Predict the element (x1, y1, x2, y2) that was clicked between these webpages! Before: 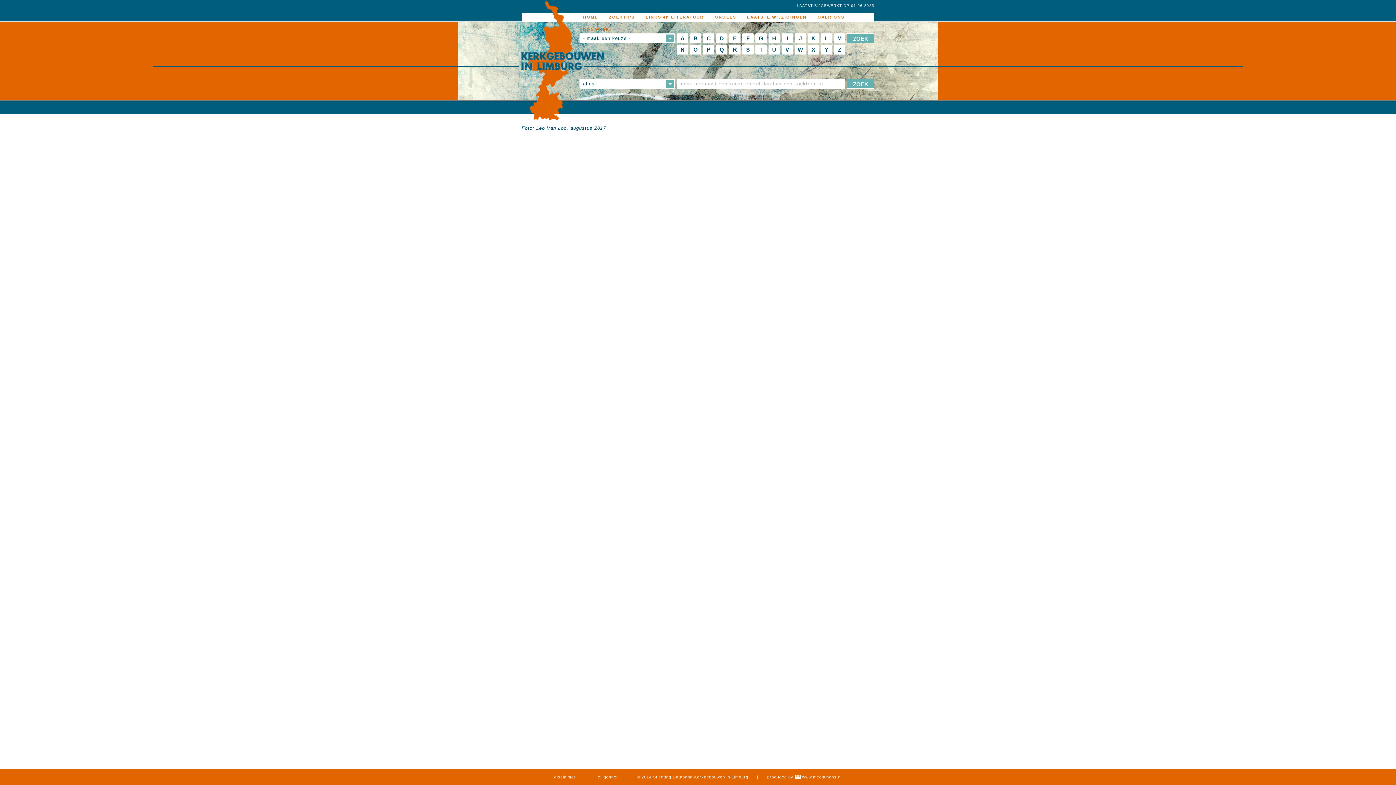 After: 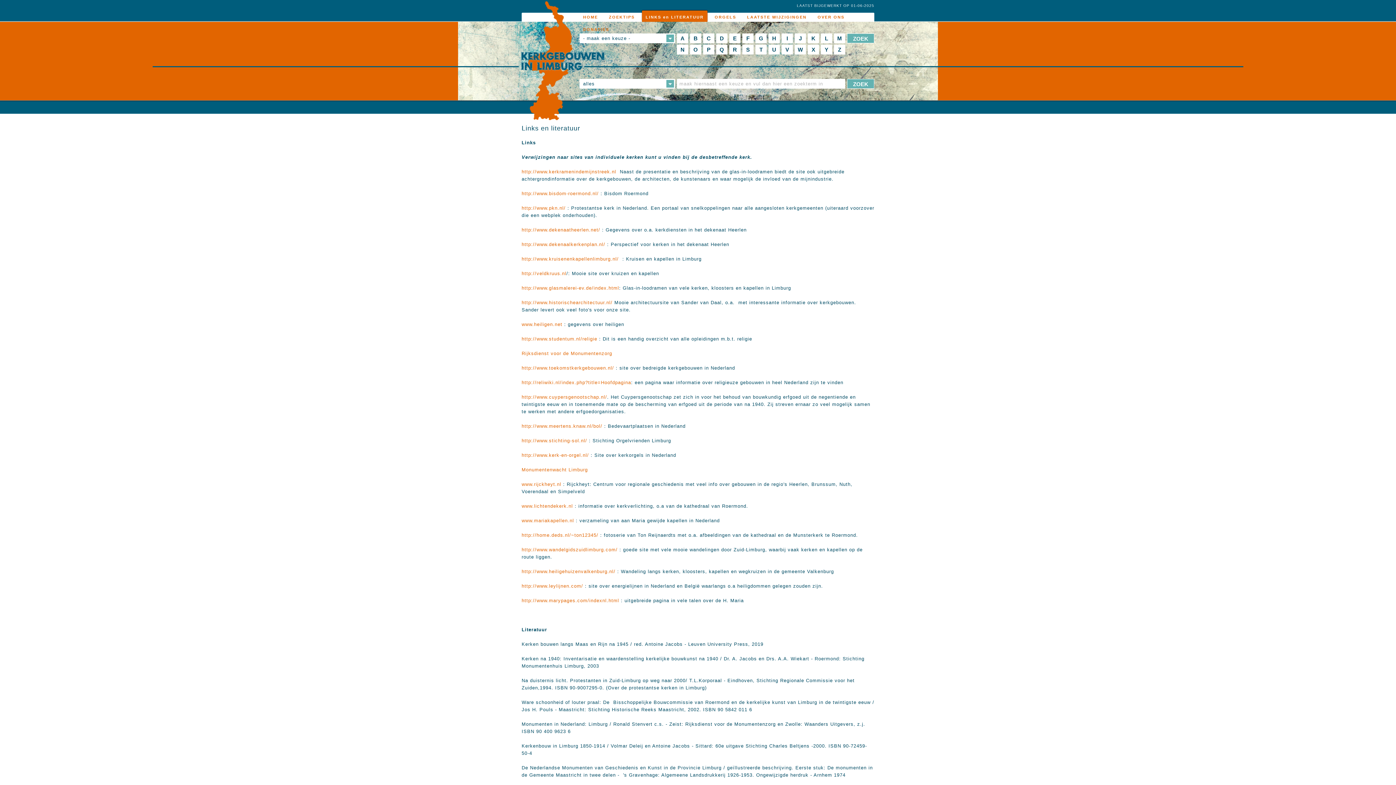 Action: bbox: (642, 10, 707, 21) label: LINKS en LITERATUUR